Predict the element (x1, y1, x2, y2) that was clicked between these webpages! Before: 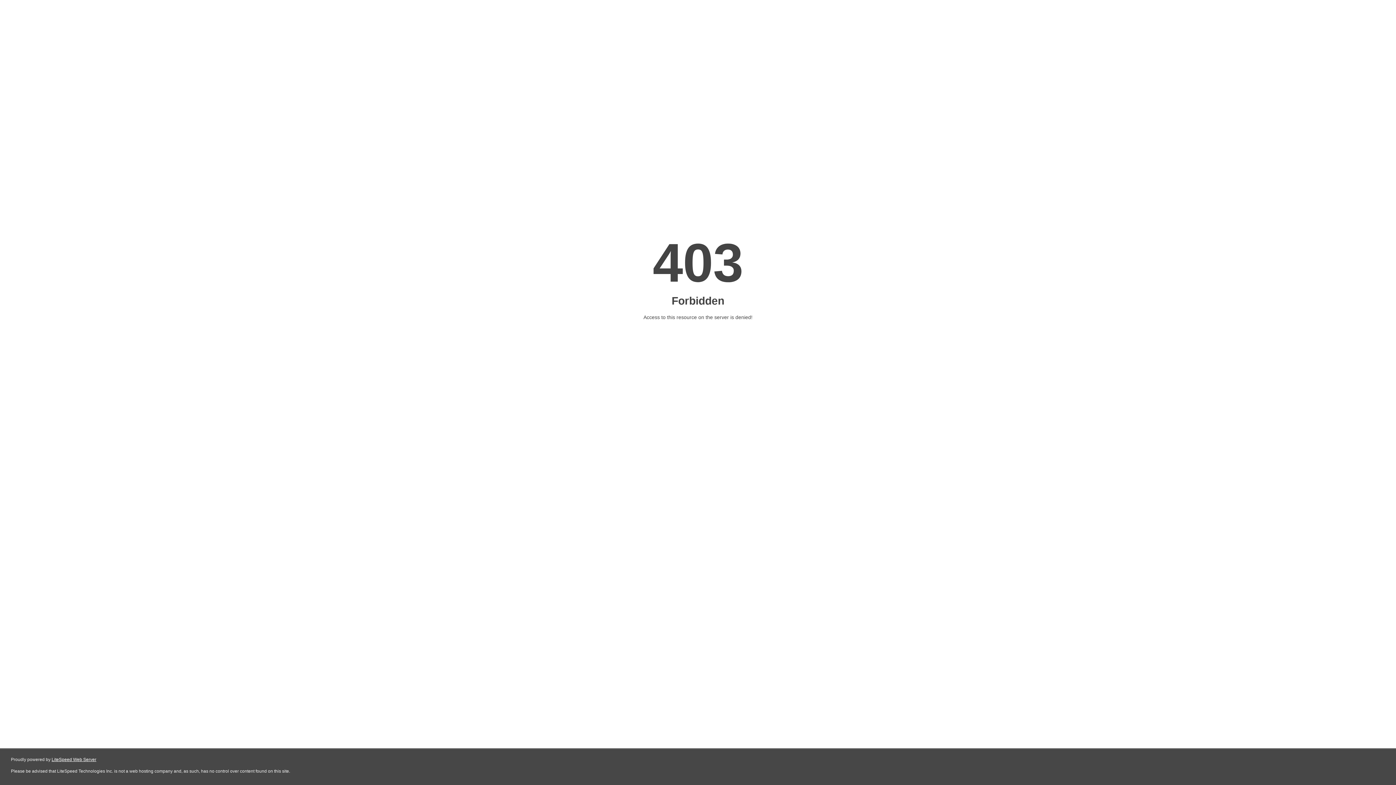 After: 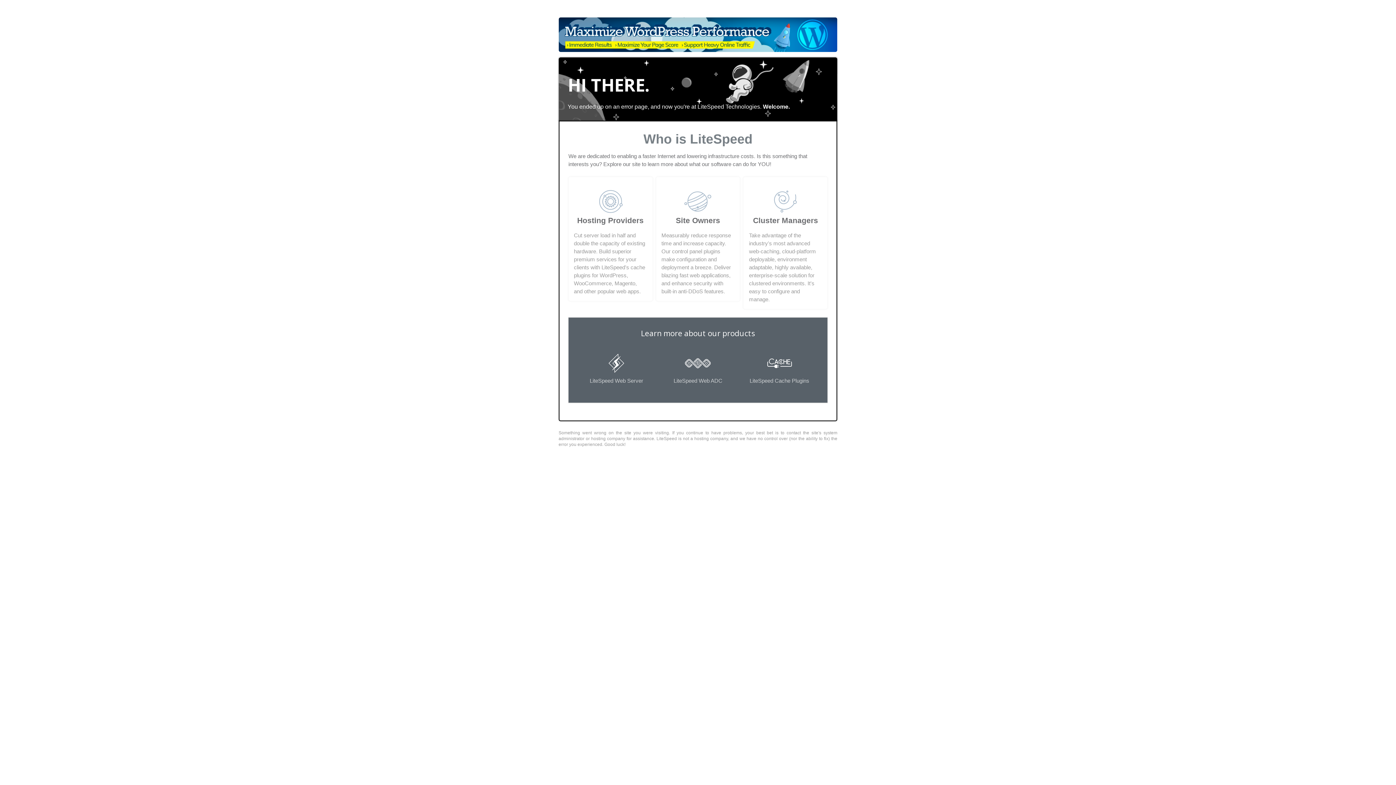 Action: bbox: (51, 757, 96, 762) label: LiteSpeed Web Server